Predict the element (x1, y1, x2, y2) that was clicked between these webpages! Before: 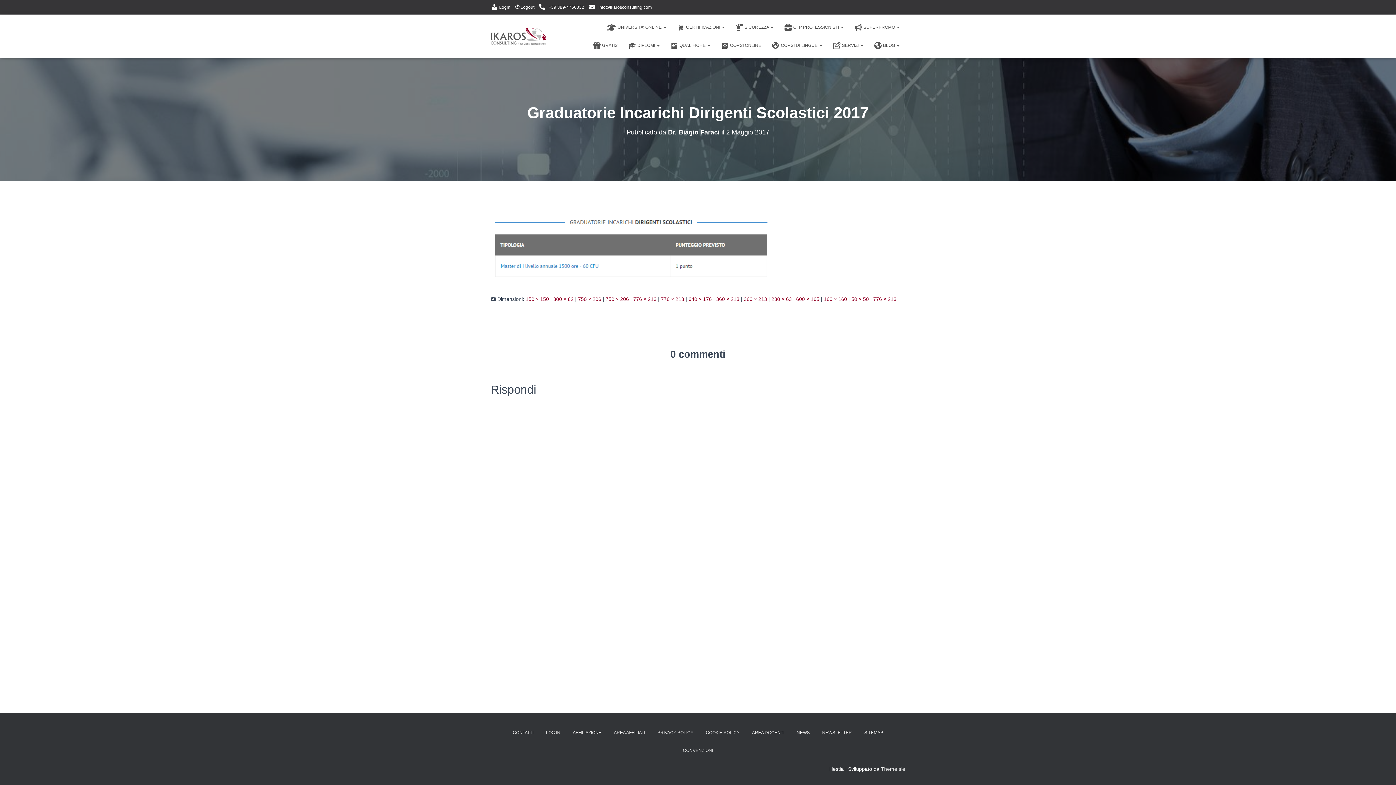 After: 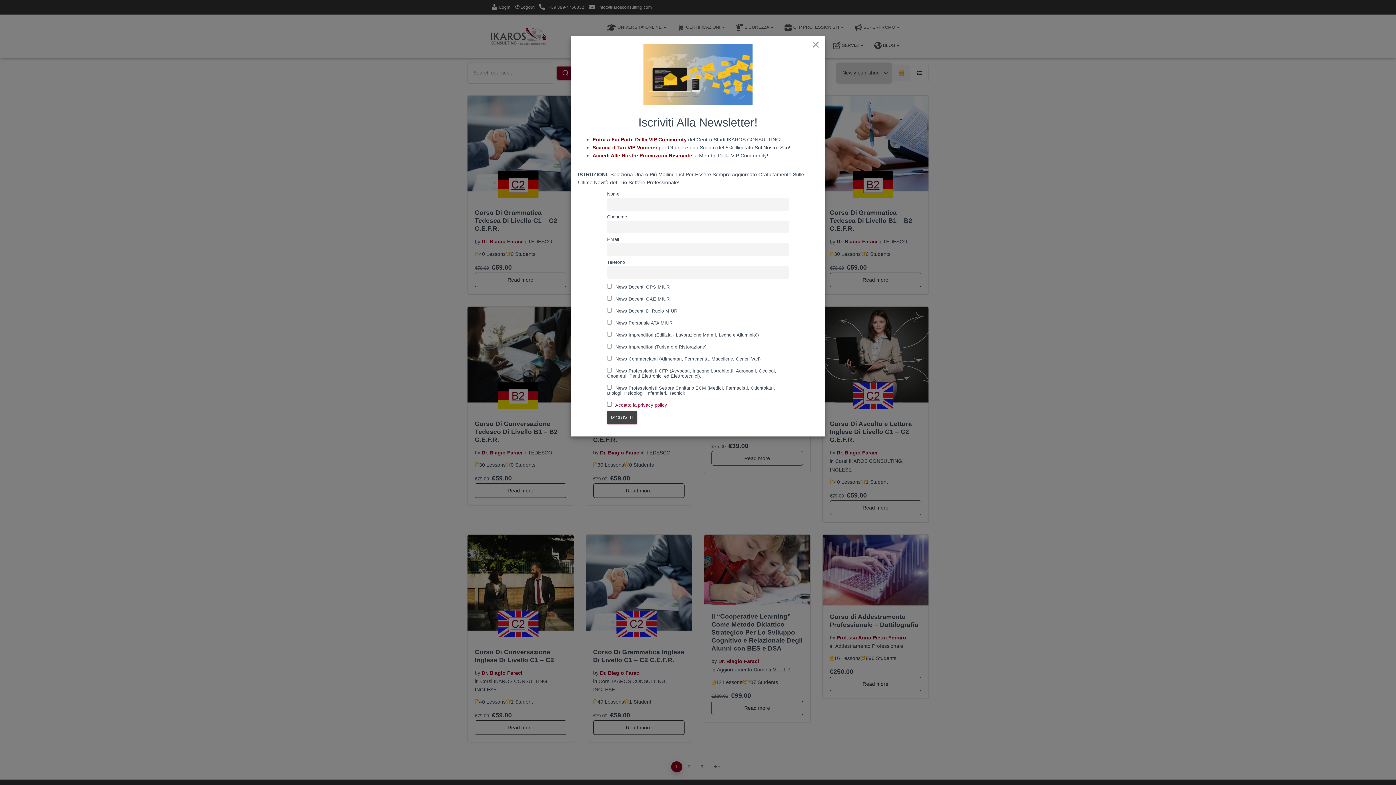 Action: bbox: (716, 36, 766, 54) label: CORSI ONLINE